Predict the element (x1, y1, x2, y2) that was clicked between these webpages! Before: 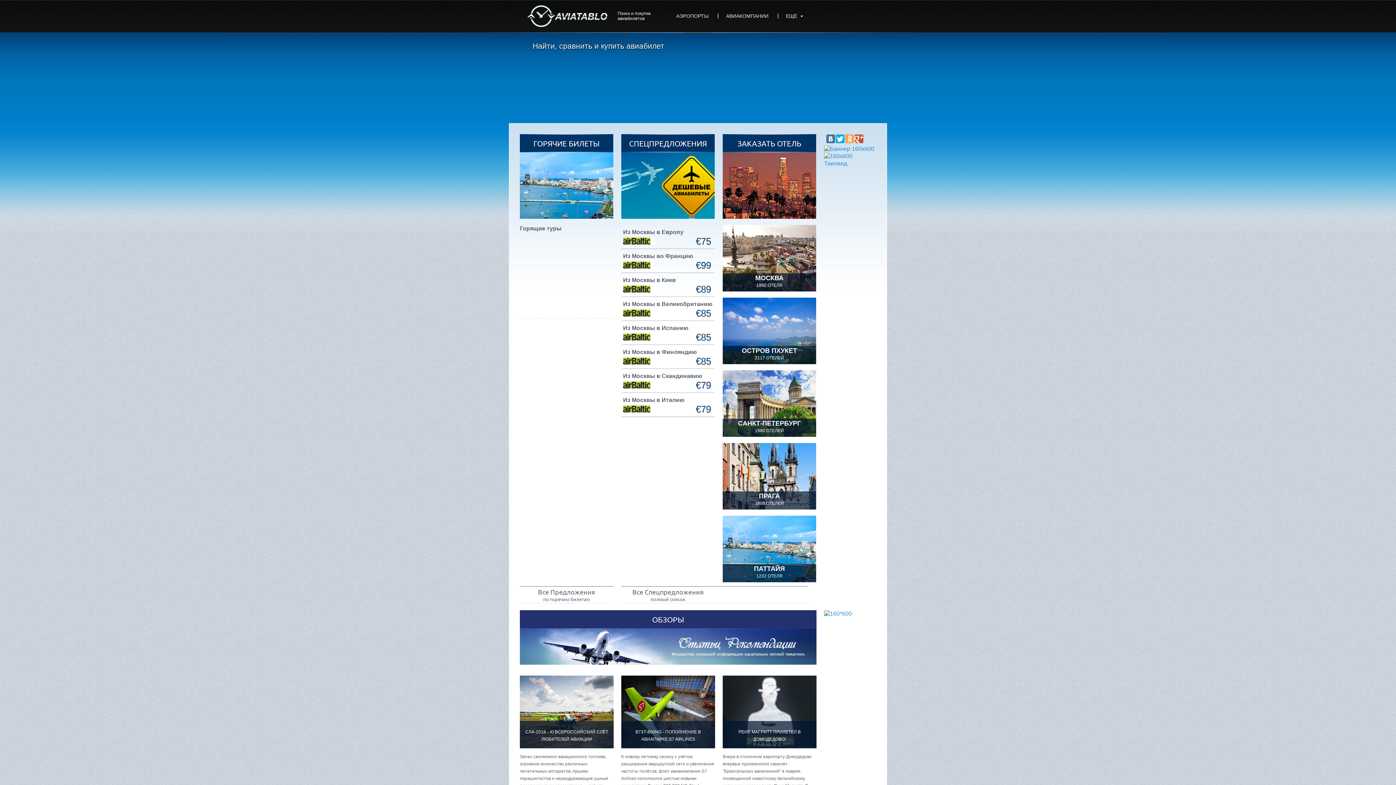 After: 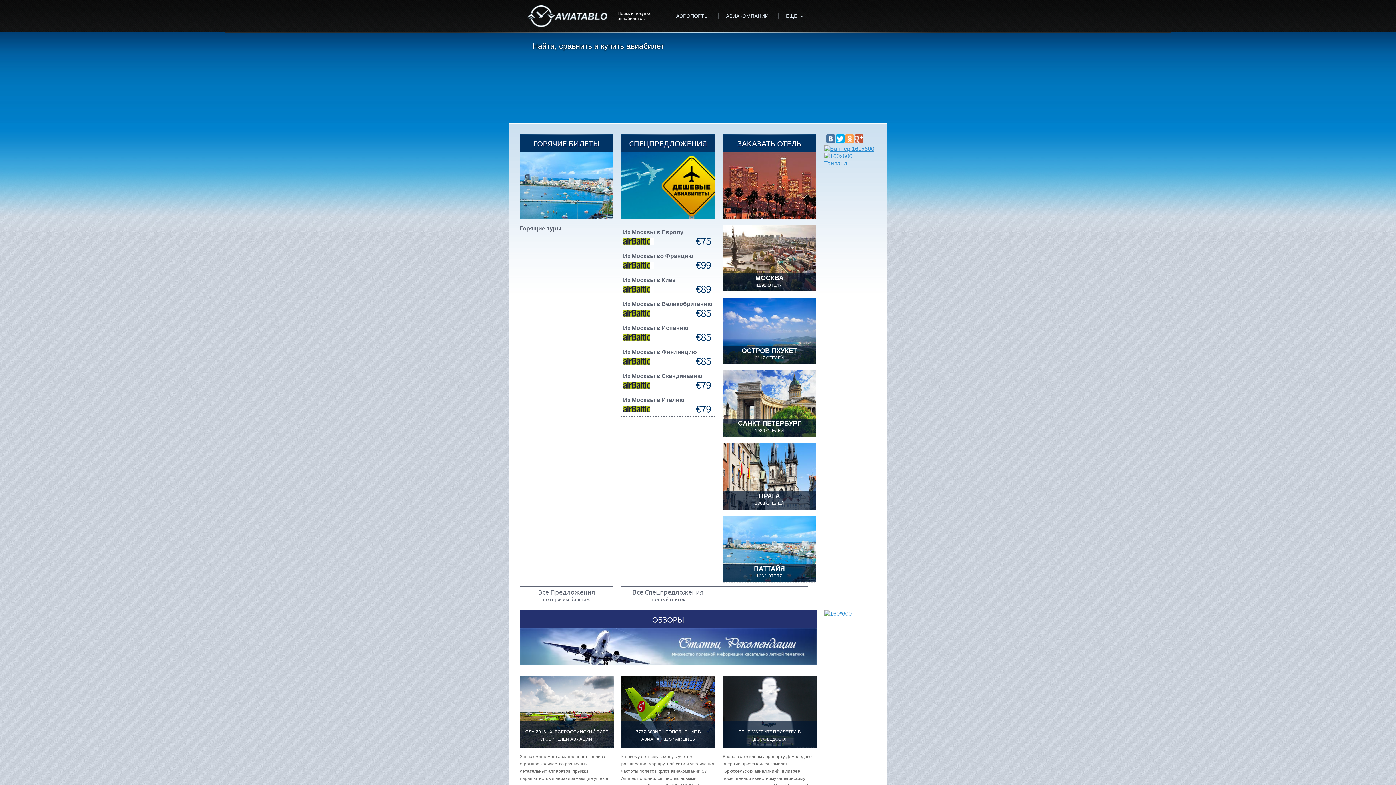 Action: bbox: (824, 145, 874, 151)